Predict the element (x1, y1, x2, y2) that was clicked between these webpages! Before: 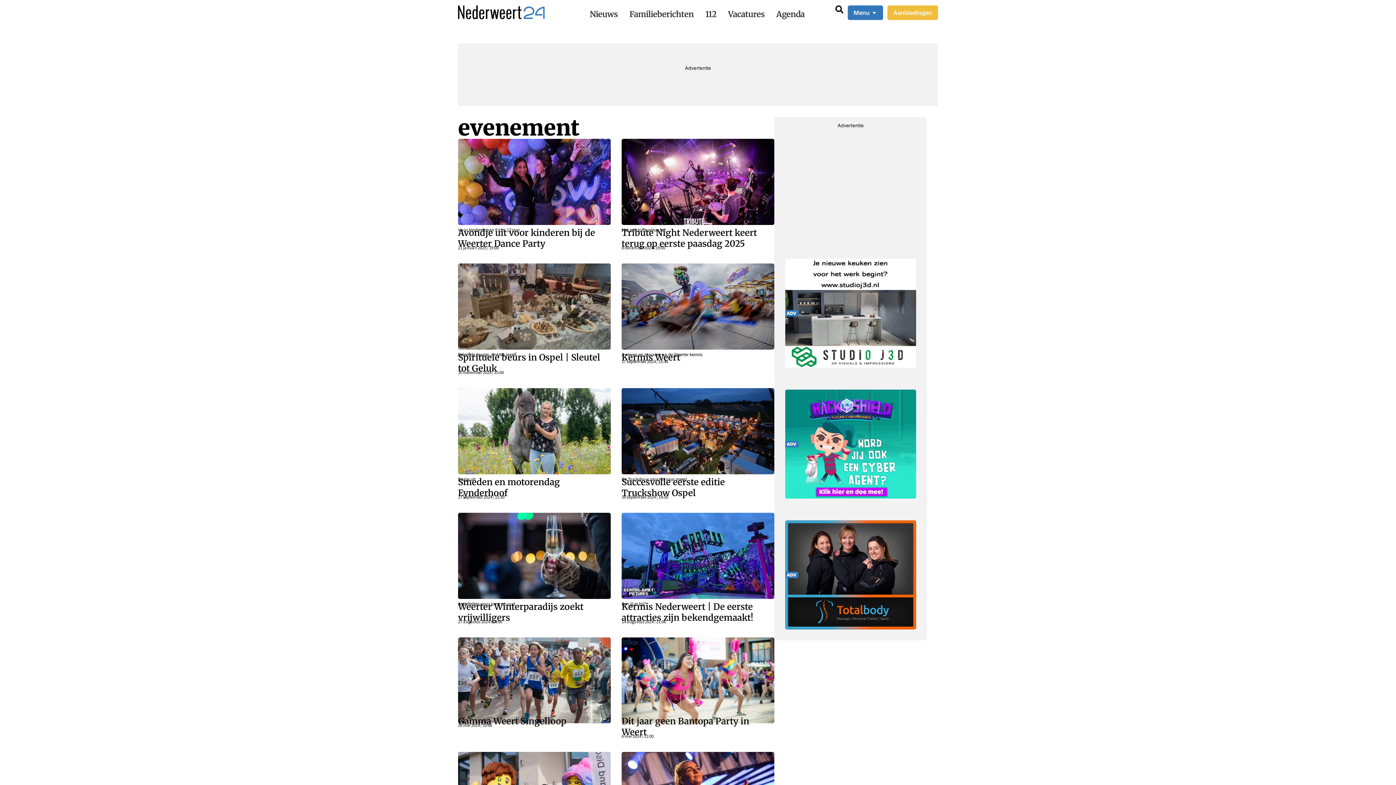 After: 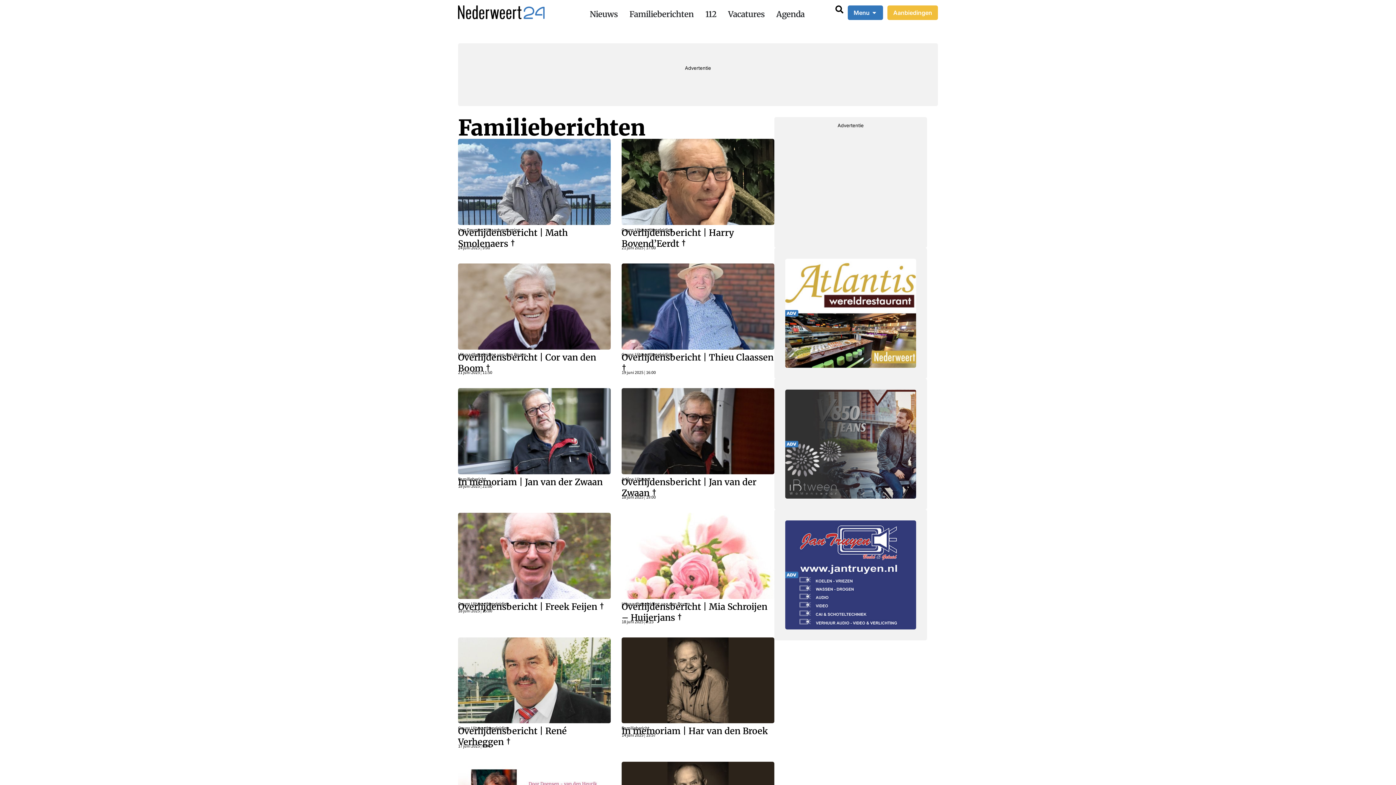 Action: bbox: (629, 8, 693, 20) label: Familieberichten